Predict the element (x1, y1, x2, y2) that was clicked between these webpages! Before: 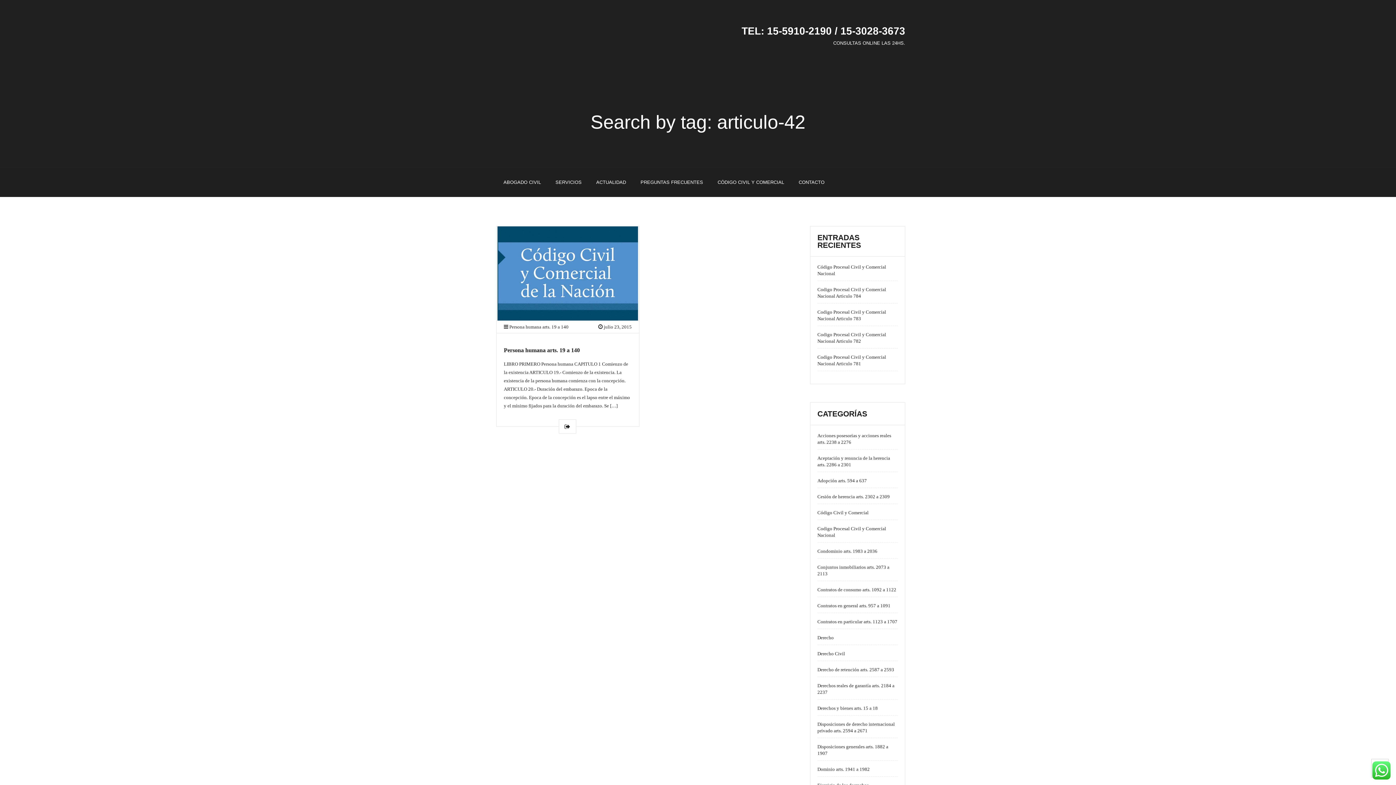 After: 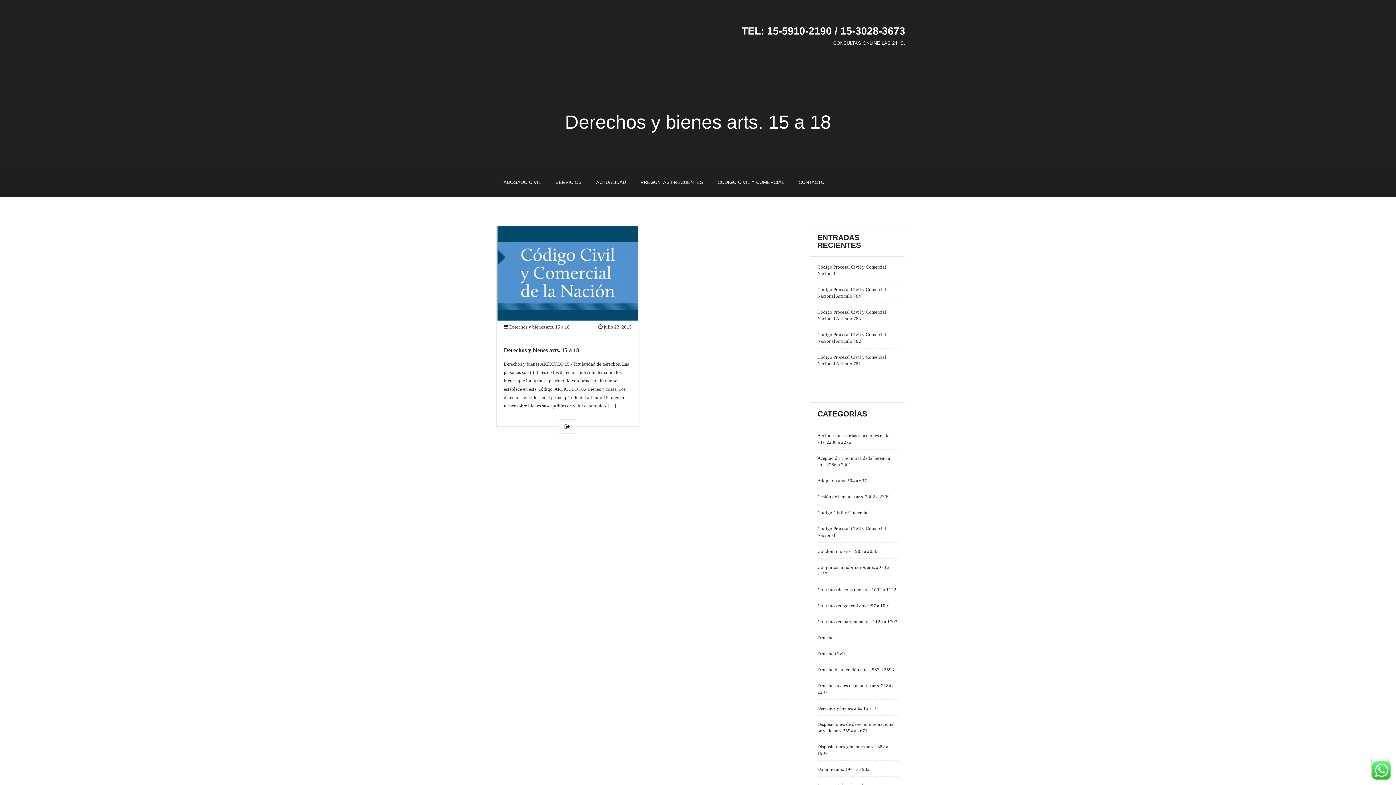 Action: bbox: (817, 705, 878, 711) label: Derechos y bienes arts. 15 a 18